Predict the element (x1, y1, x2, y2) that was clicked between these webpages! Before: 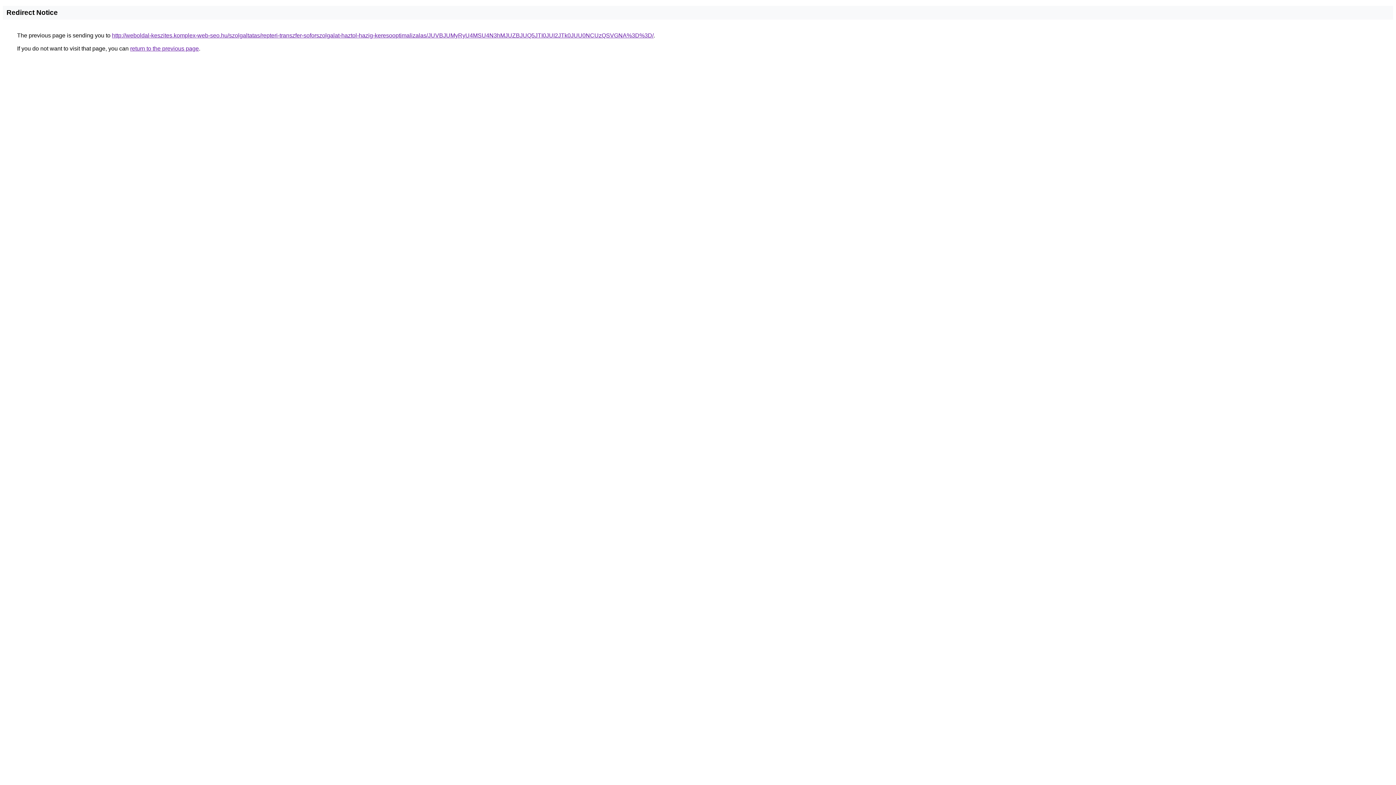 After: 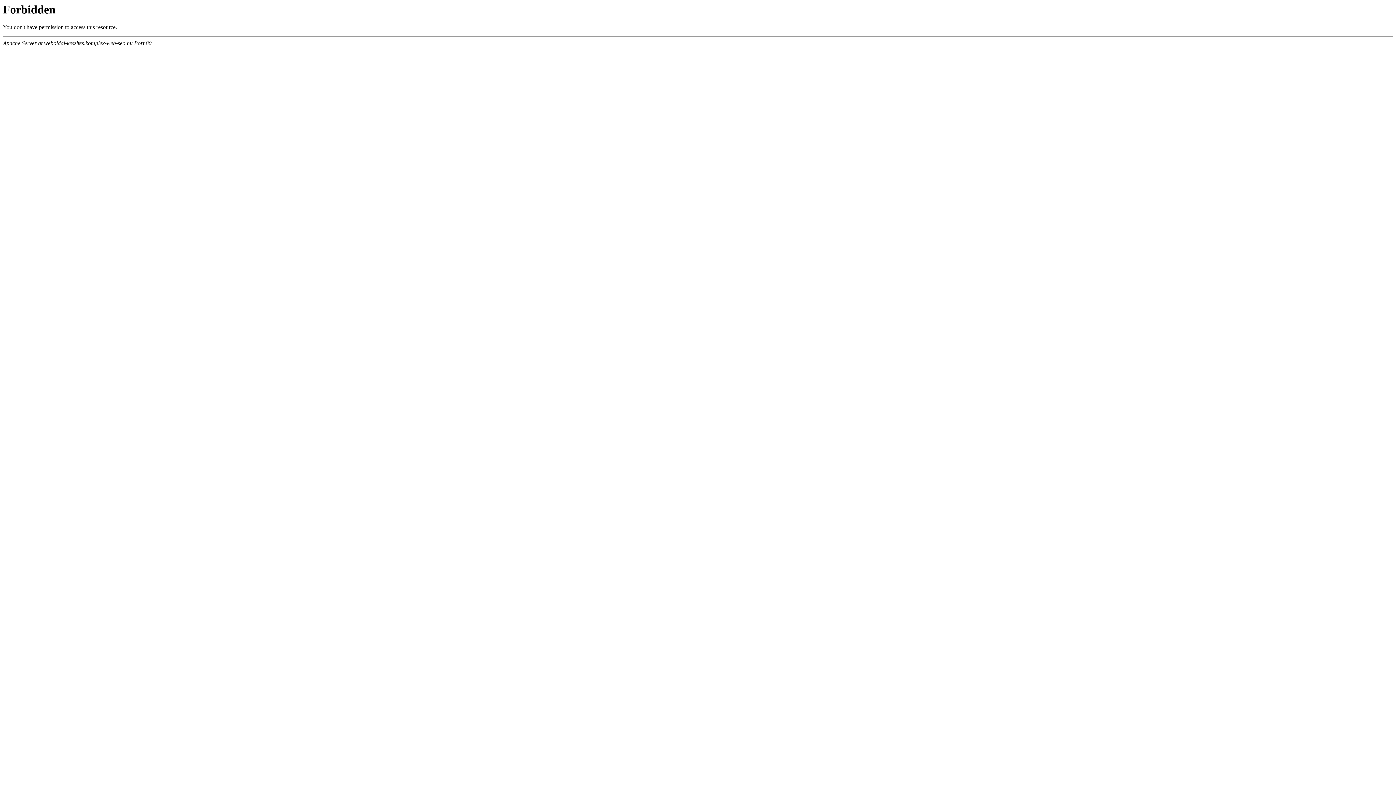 Action: label: http://weboldal-keszites.komplex-web-seo.hu/szolgaltatas/repteri-transzfer-soforszolgalat-haztol-hazig-keresooptimalizalas/JUVBJUMyRyU4MSU4N3hMJUZBJUQ5JTI0JUI2JTk0JUU0NCUzQSVGNA%3D%3D/ bbox: (112, 32, 653, 38)